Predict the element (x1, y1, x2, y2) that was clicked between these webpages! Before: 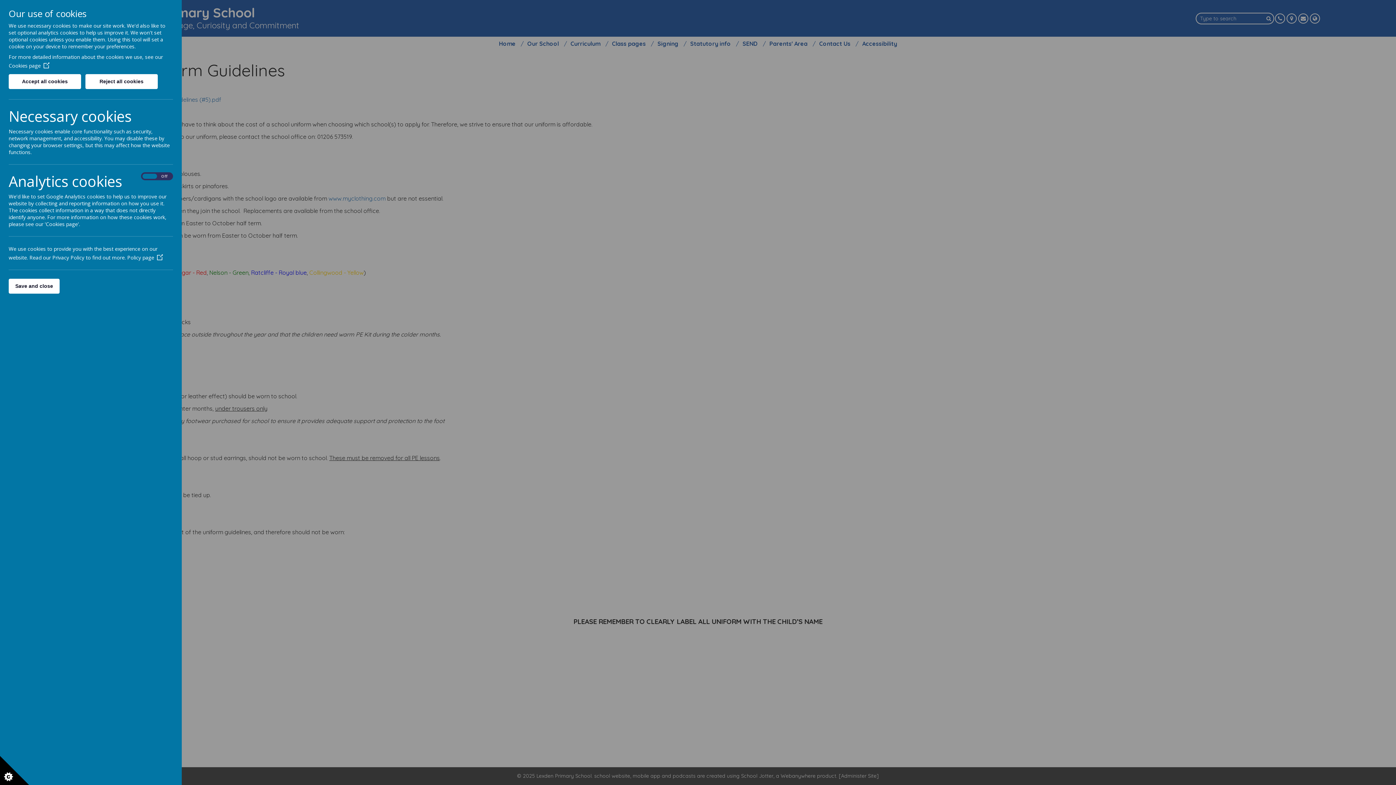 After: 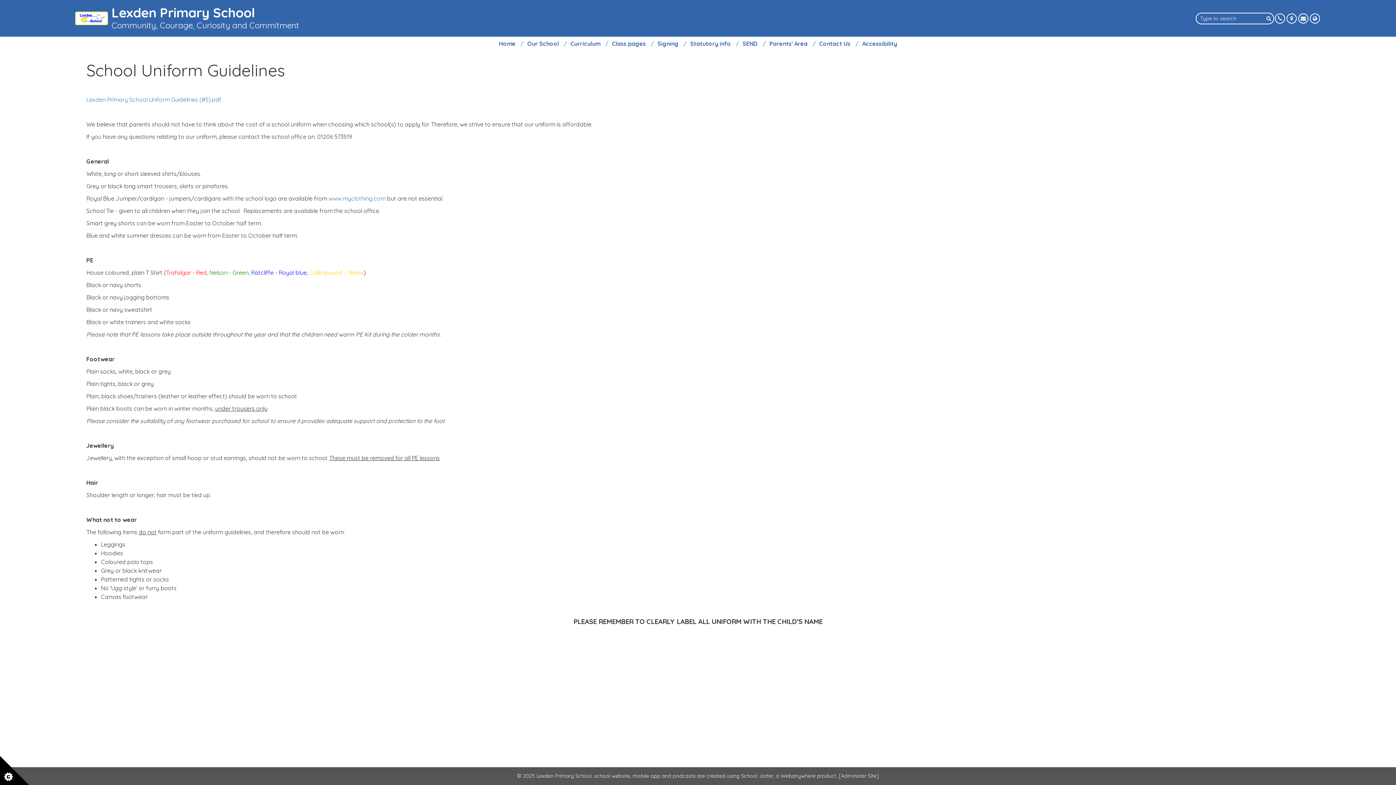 Action: label: Save and close bbox: (8, 278, 59, 293)